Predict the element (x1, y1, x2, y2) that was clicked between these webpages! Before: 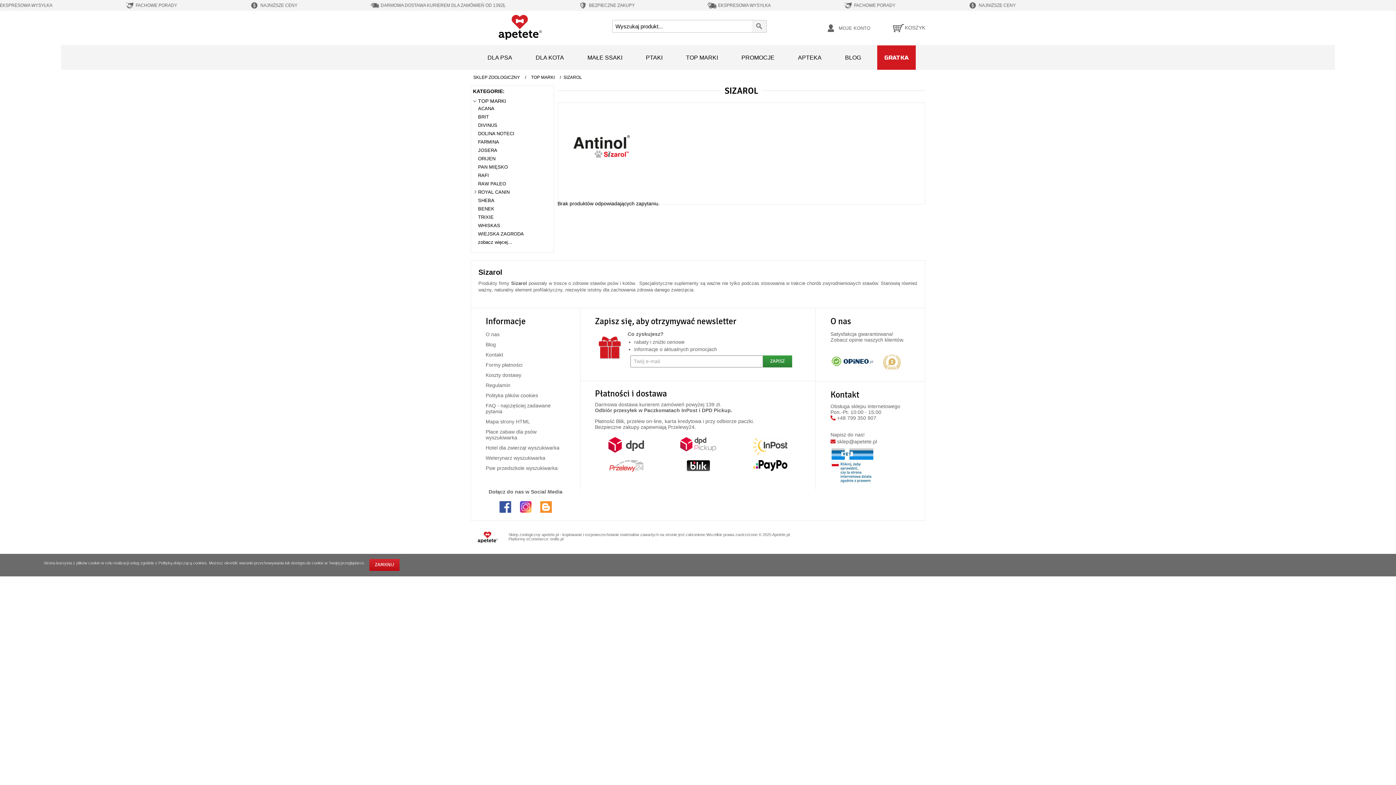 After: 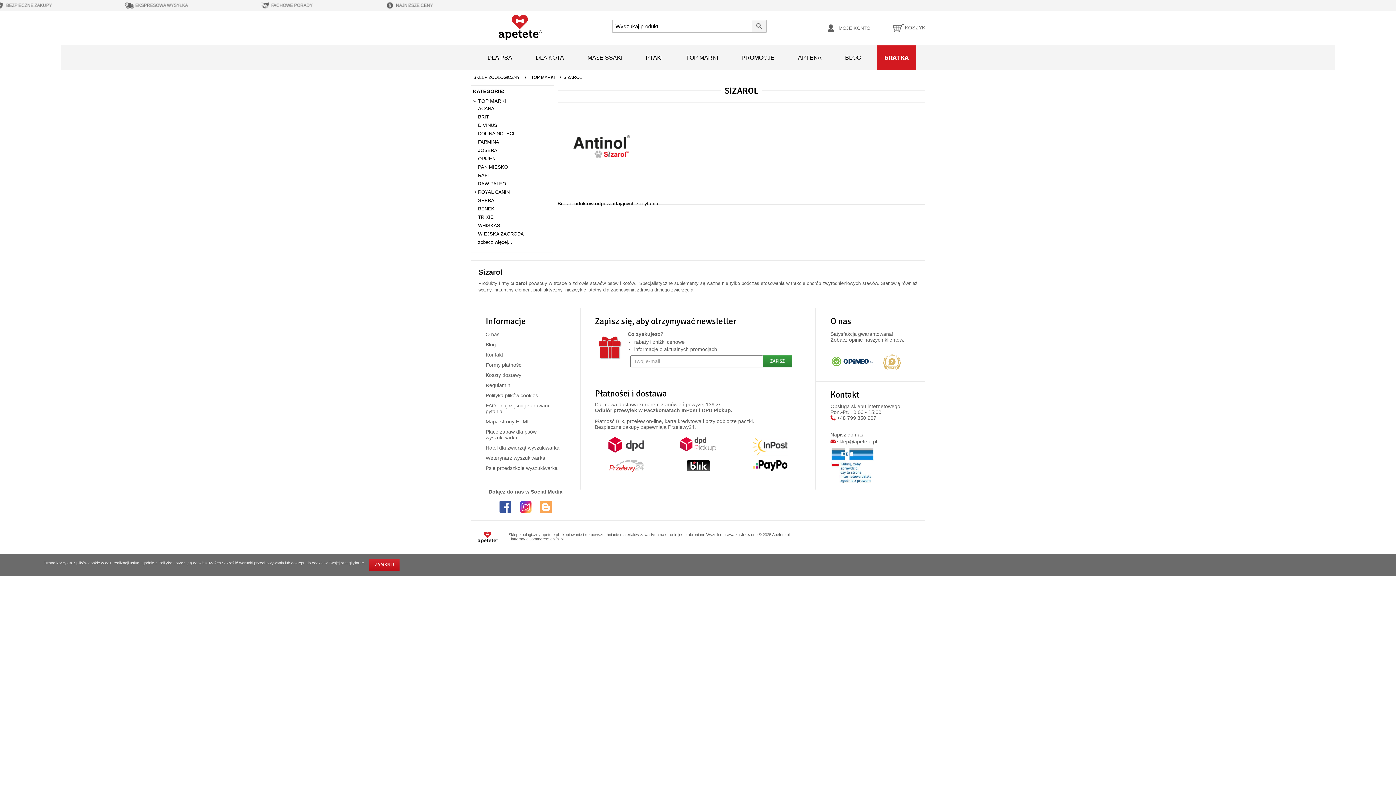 Action: bbox: (540, 508, 551, 514)